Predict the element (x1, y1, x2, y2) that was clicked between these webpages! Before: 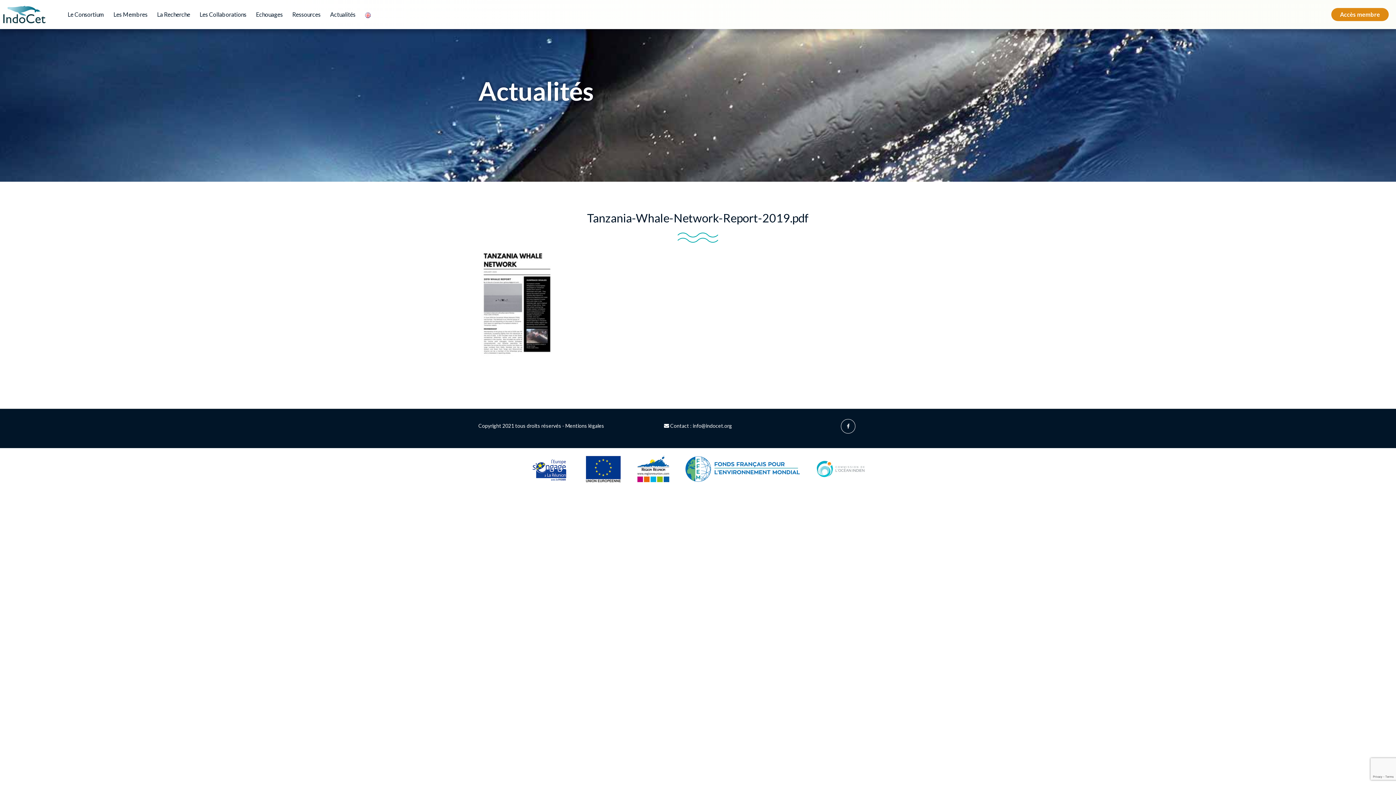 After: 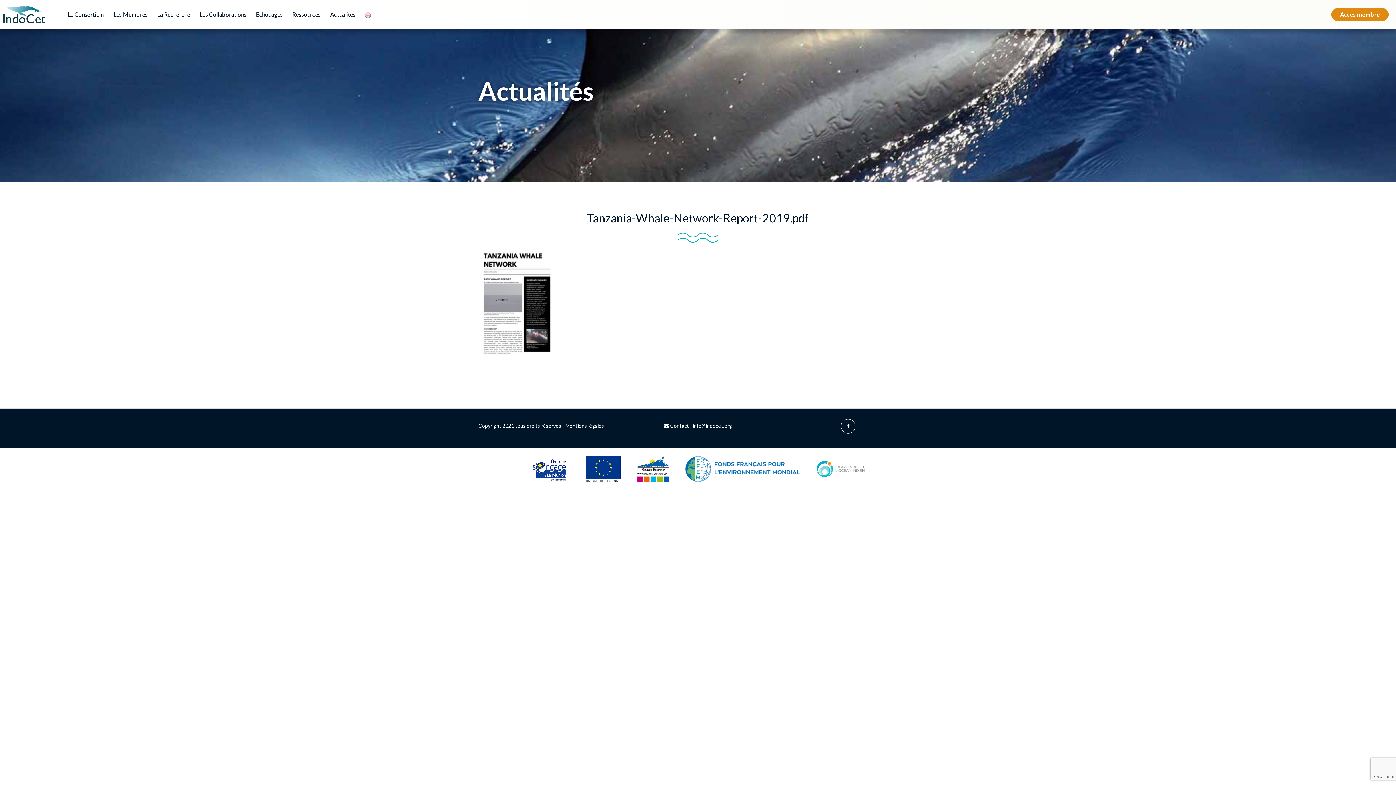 Action: bbox: (478, 298, 555, 305)